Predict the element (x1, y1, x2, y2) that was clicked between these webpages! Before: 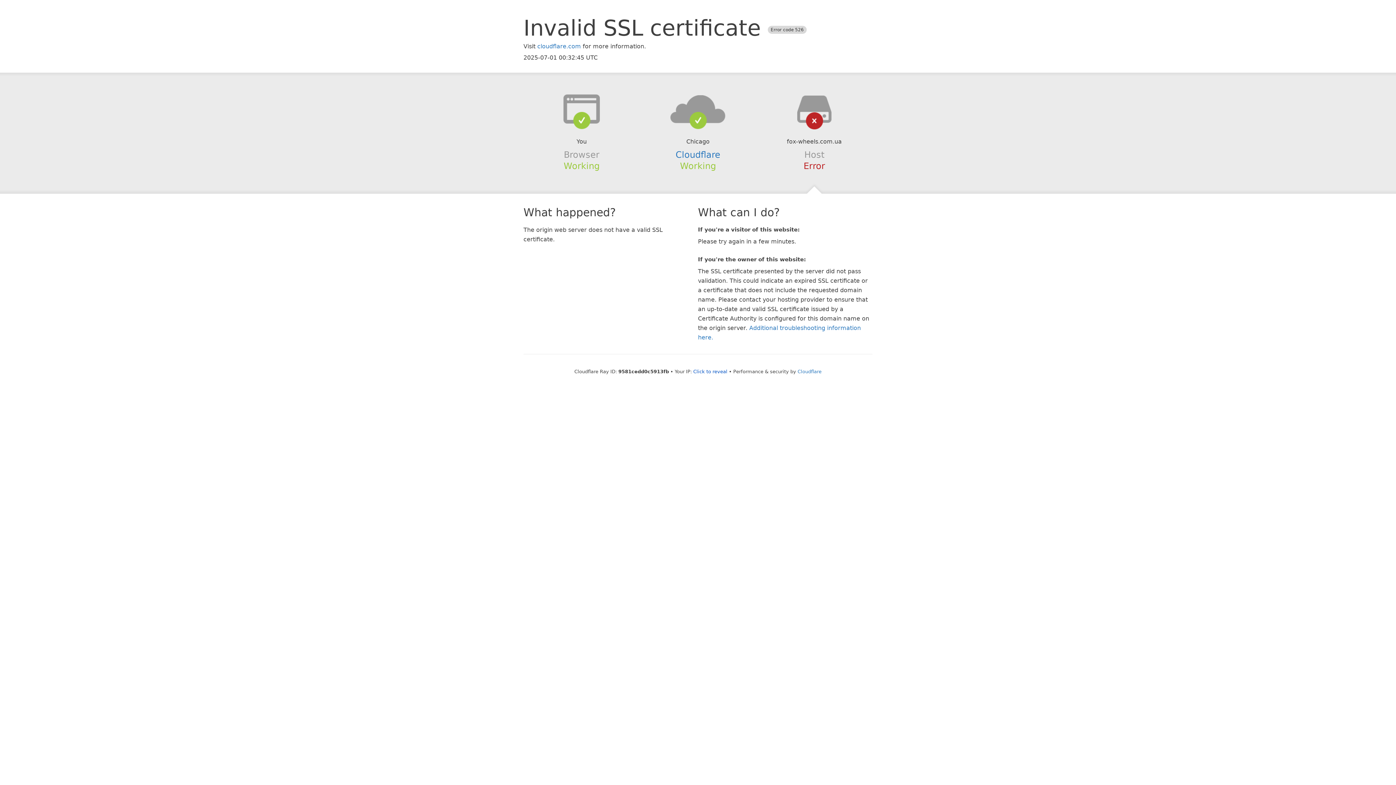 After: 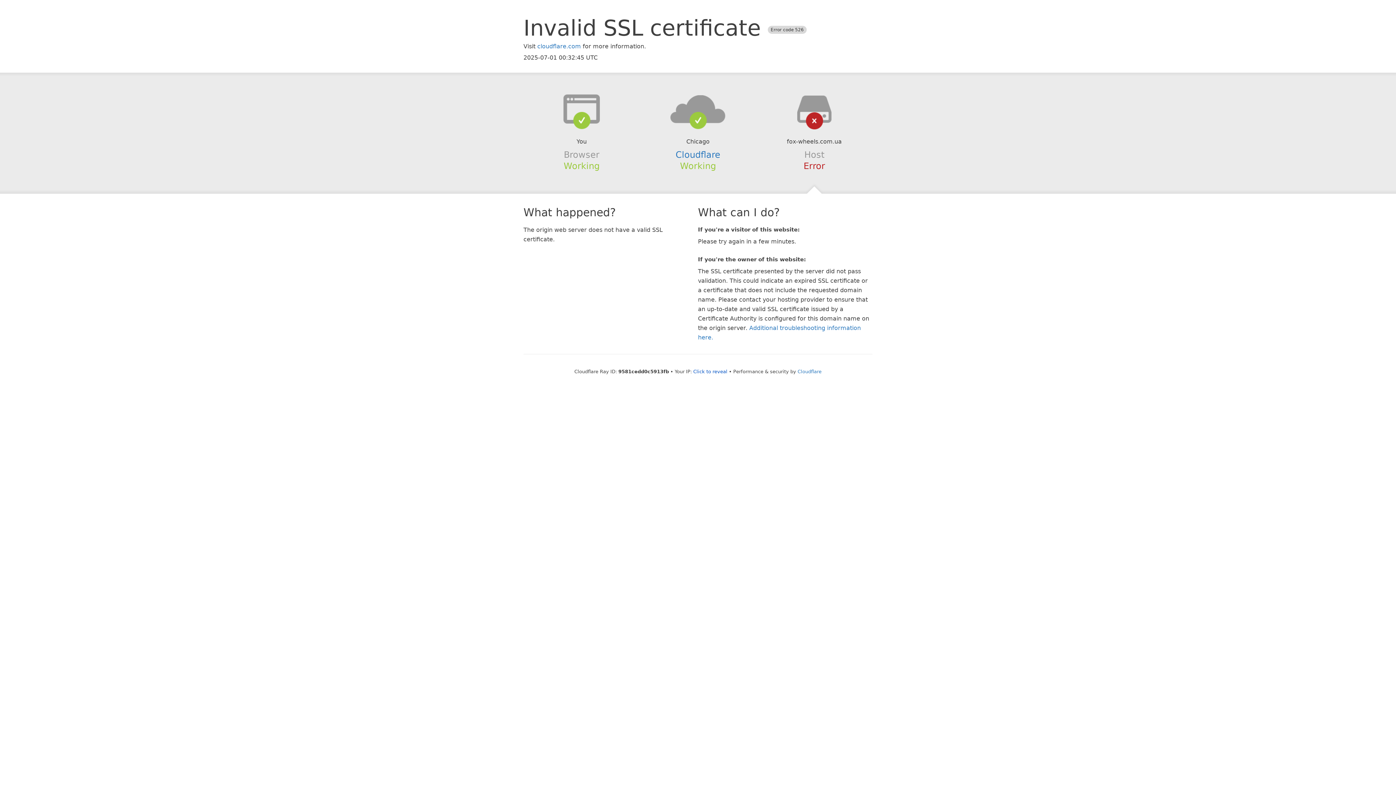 Action: bbox: (639, 94, 756, 123)